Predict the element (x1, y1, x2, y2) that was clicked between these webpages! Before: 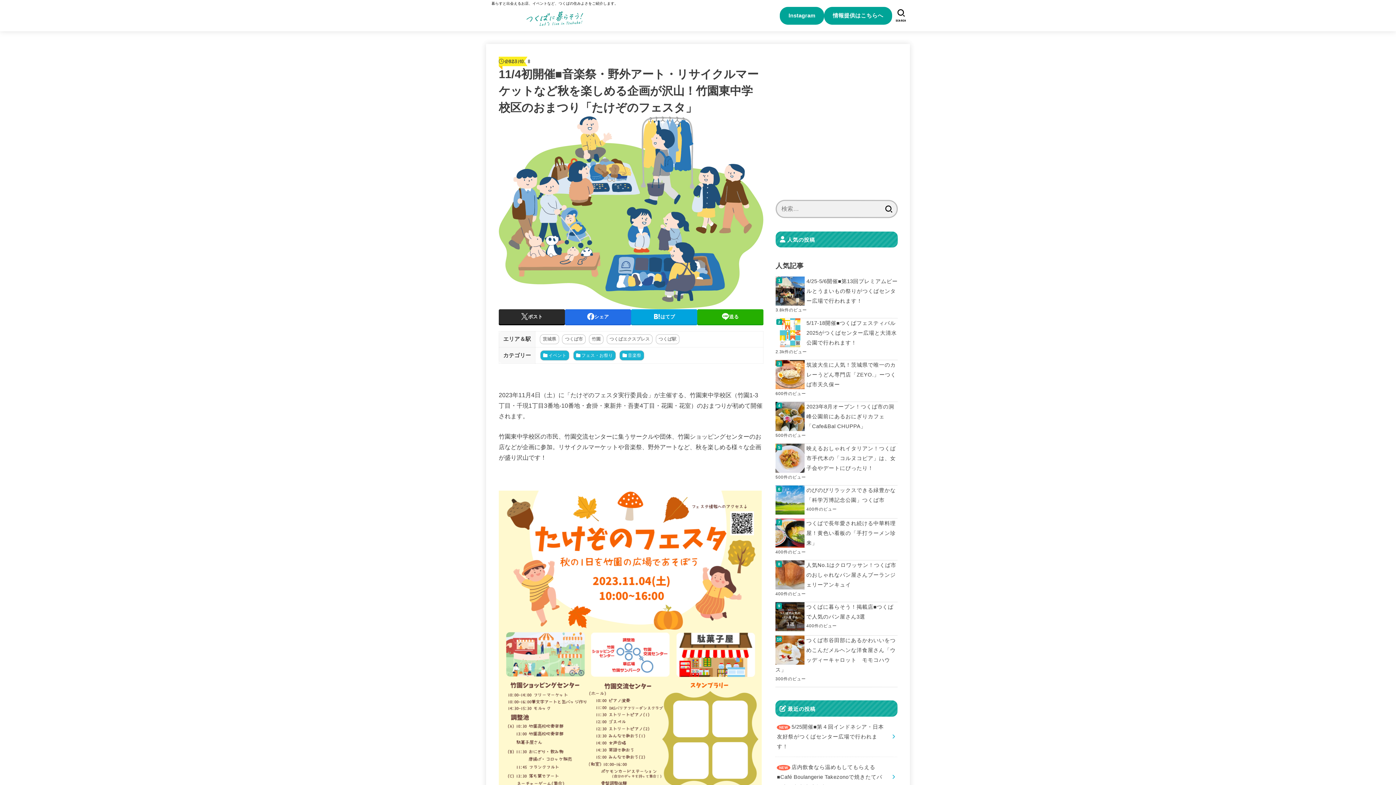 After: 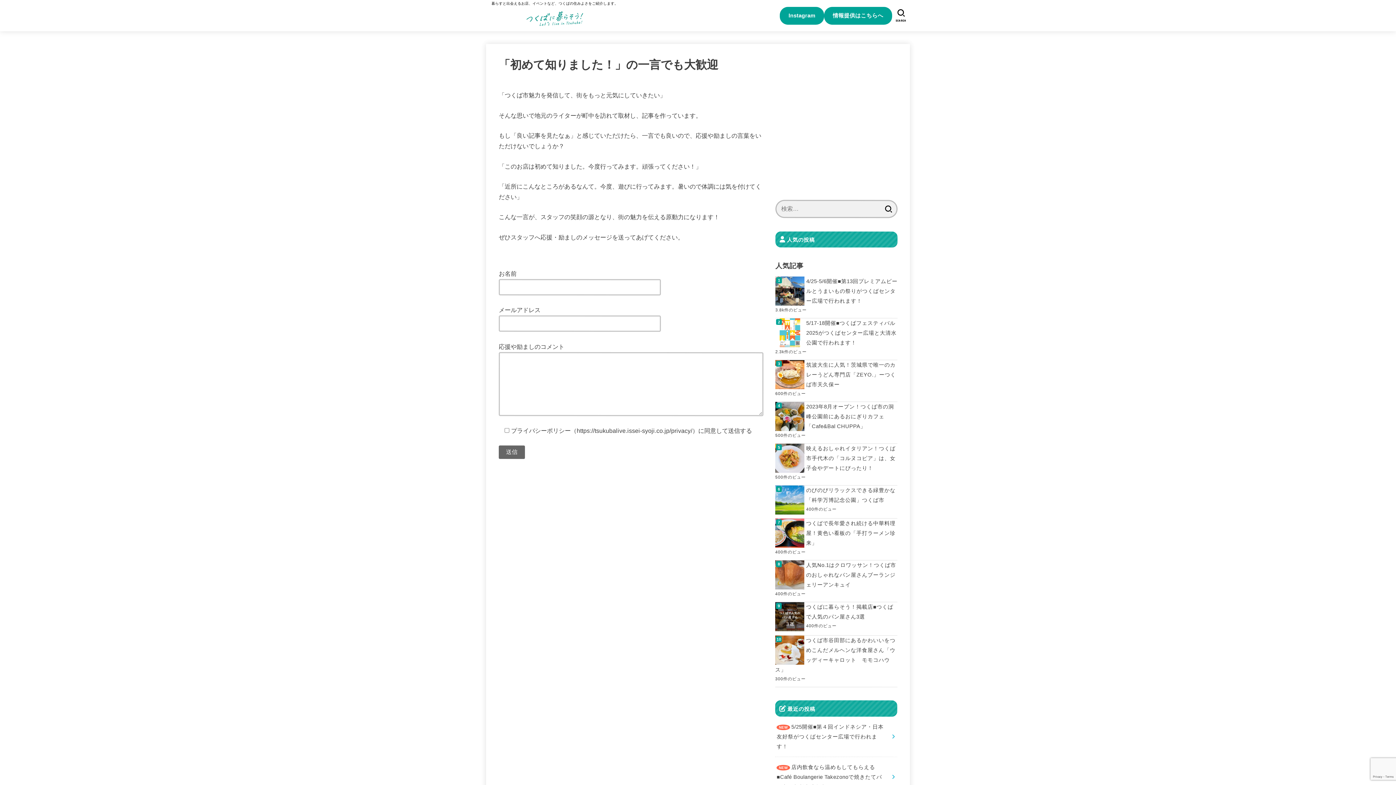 Action: bbox: (824, 6, 892, 24) label: 情報提供はこちらへ